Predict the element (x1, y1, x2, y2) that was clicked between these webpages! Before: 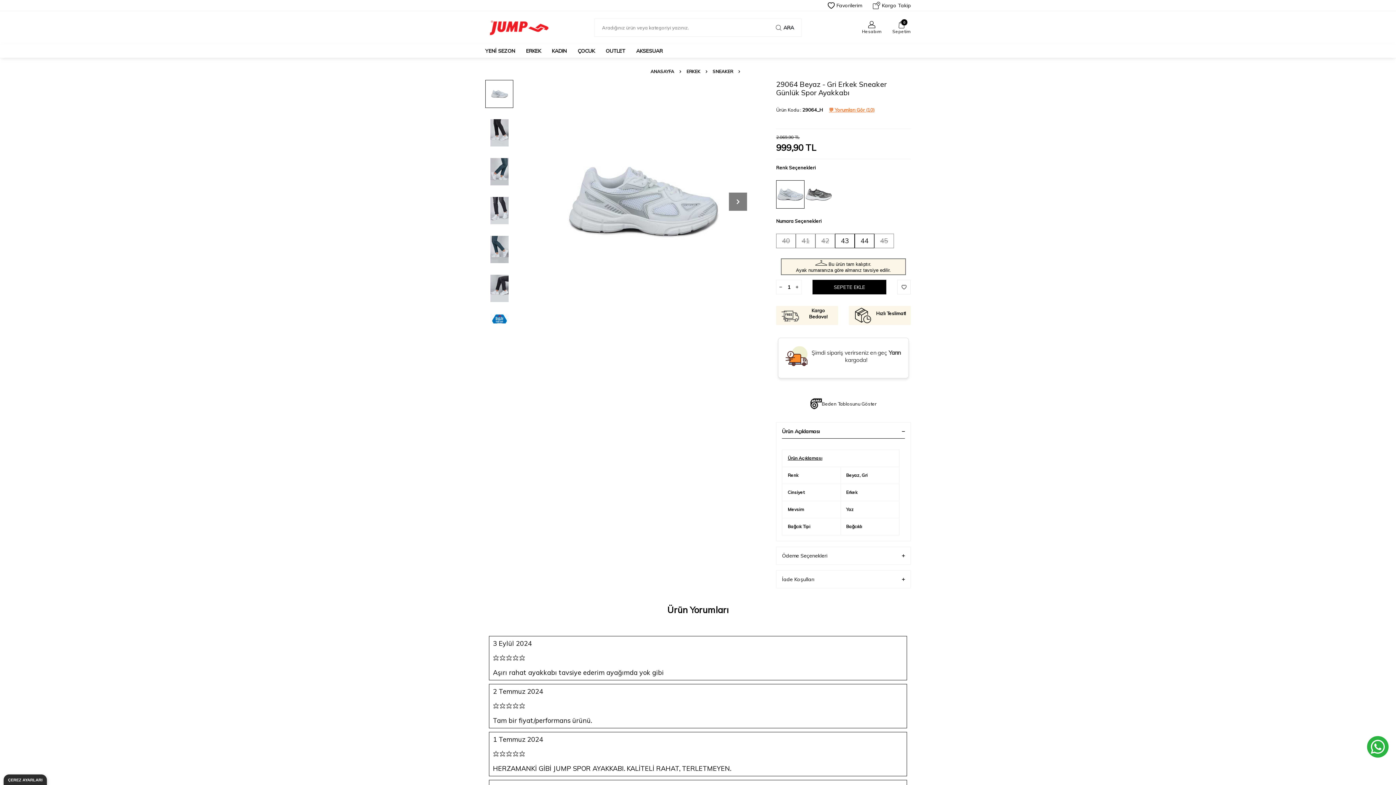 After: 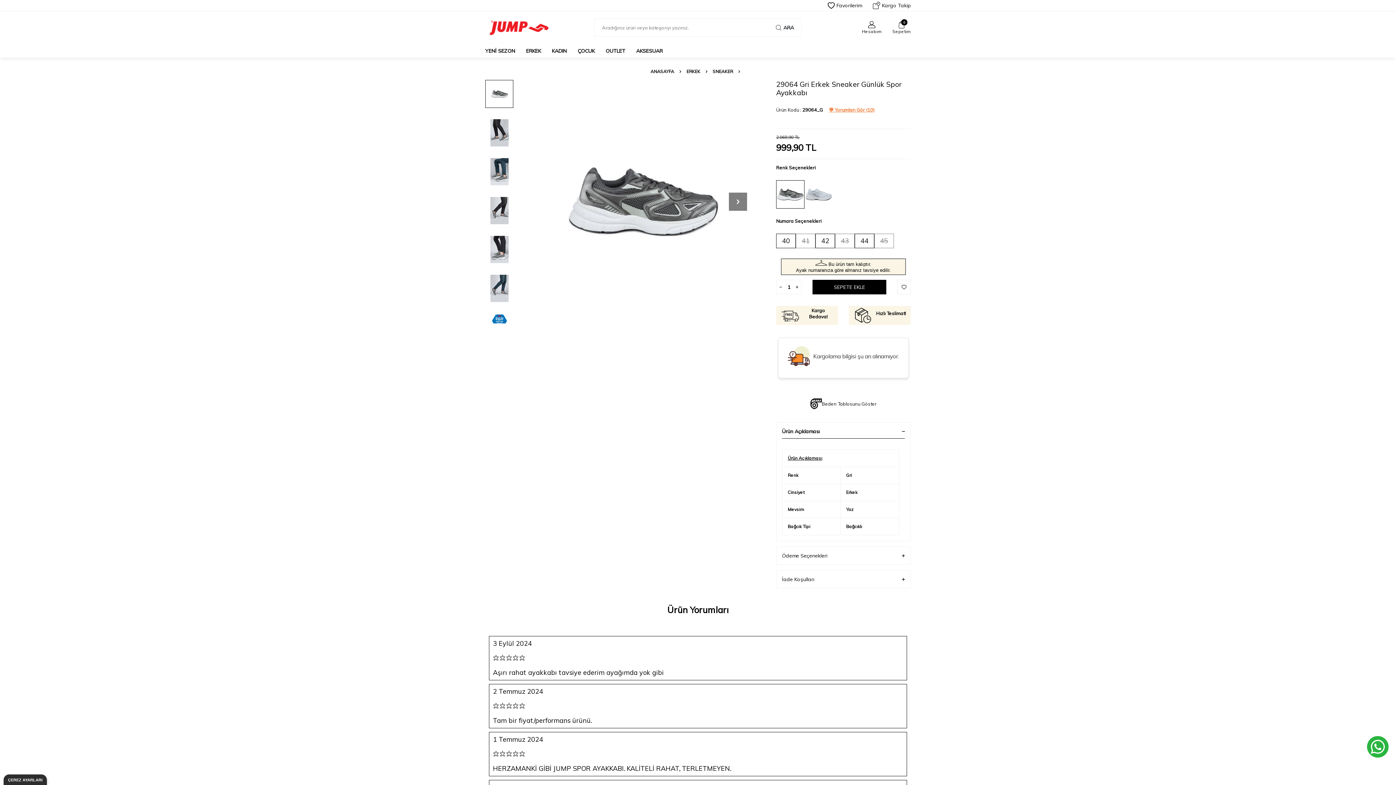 Action: bbox: (804, 180, 833, 208)